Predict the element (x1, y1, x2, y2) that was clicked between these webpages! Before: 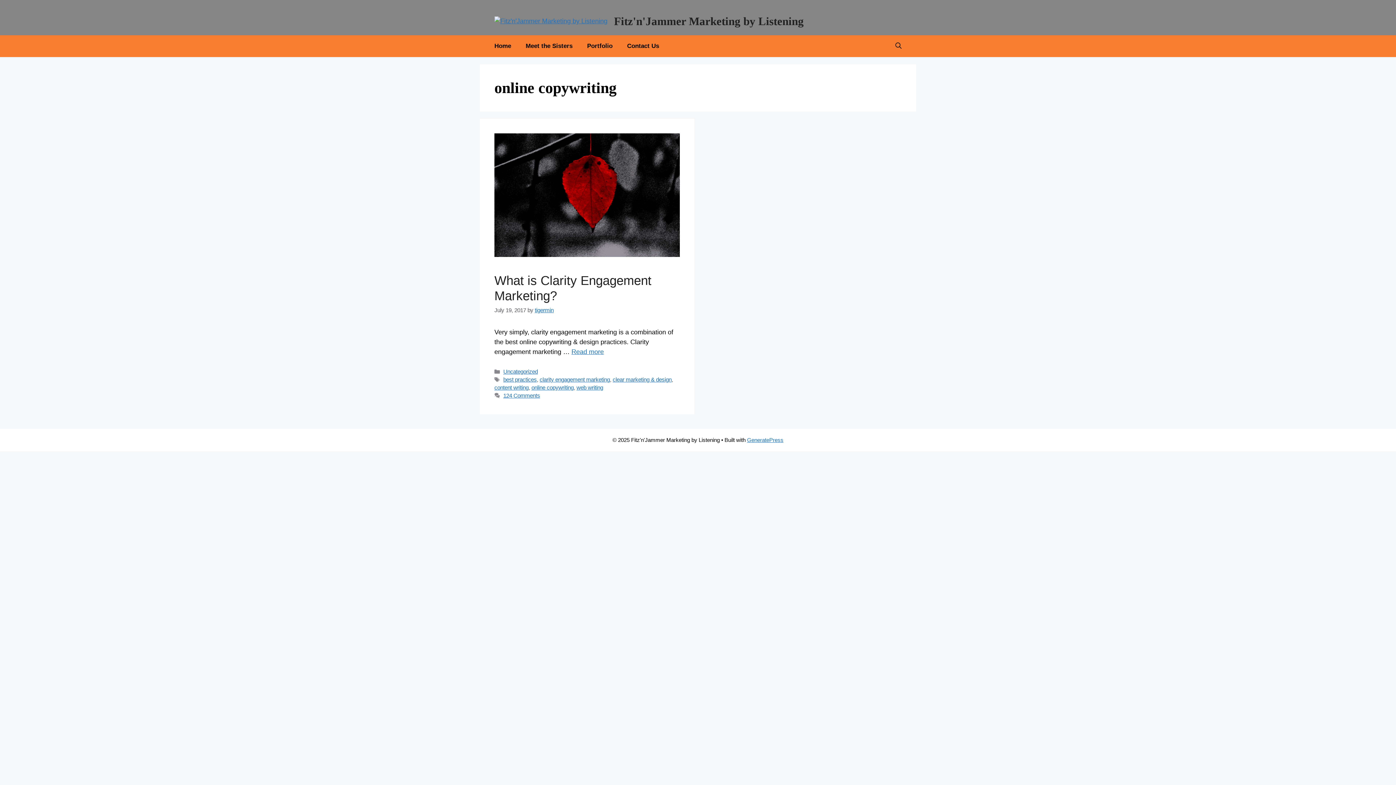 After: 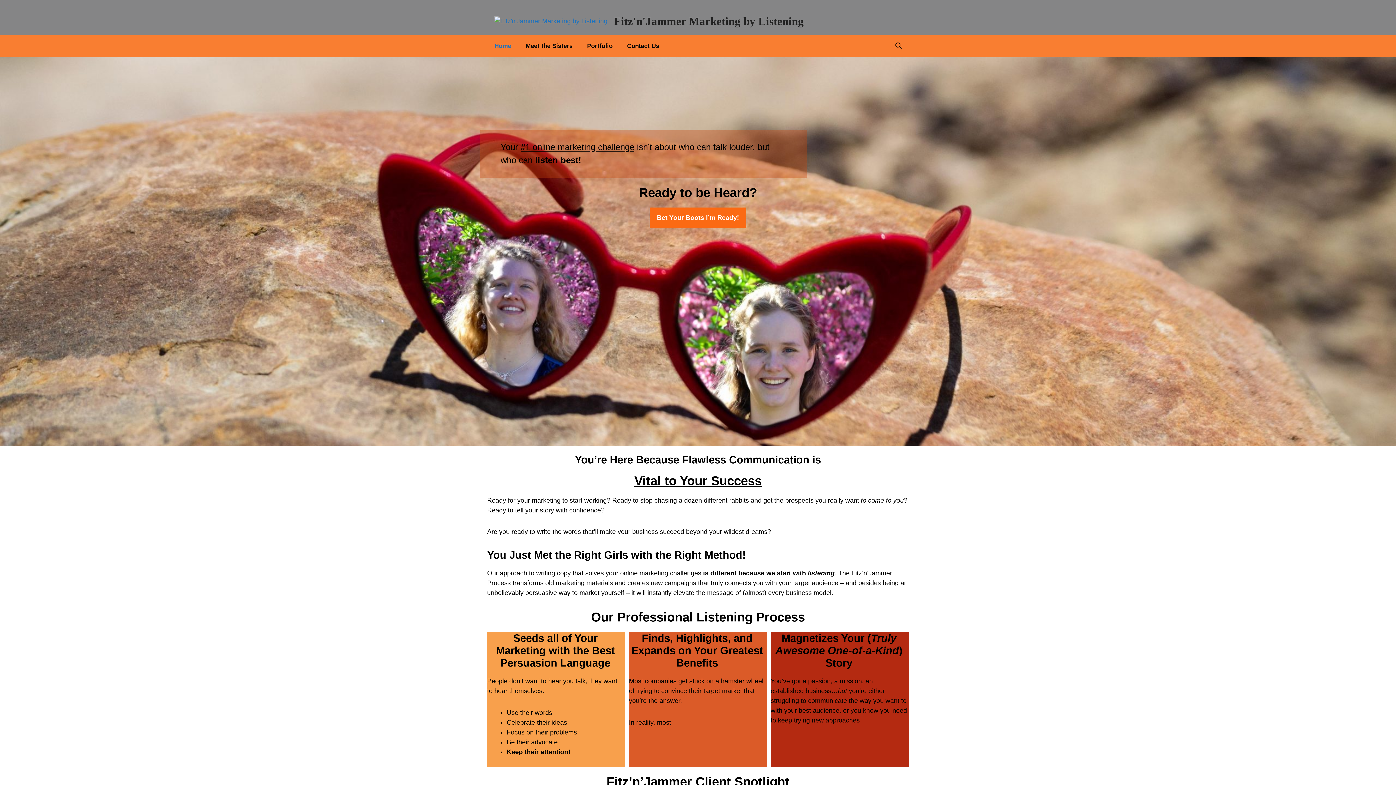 Action: bbox: (487, 35, 518, 57) label: Home